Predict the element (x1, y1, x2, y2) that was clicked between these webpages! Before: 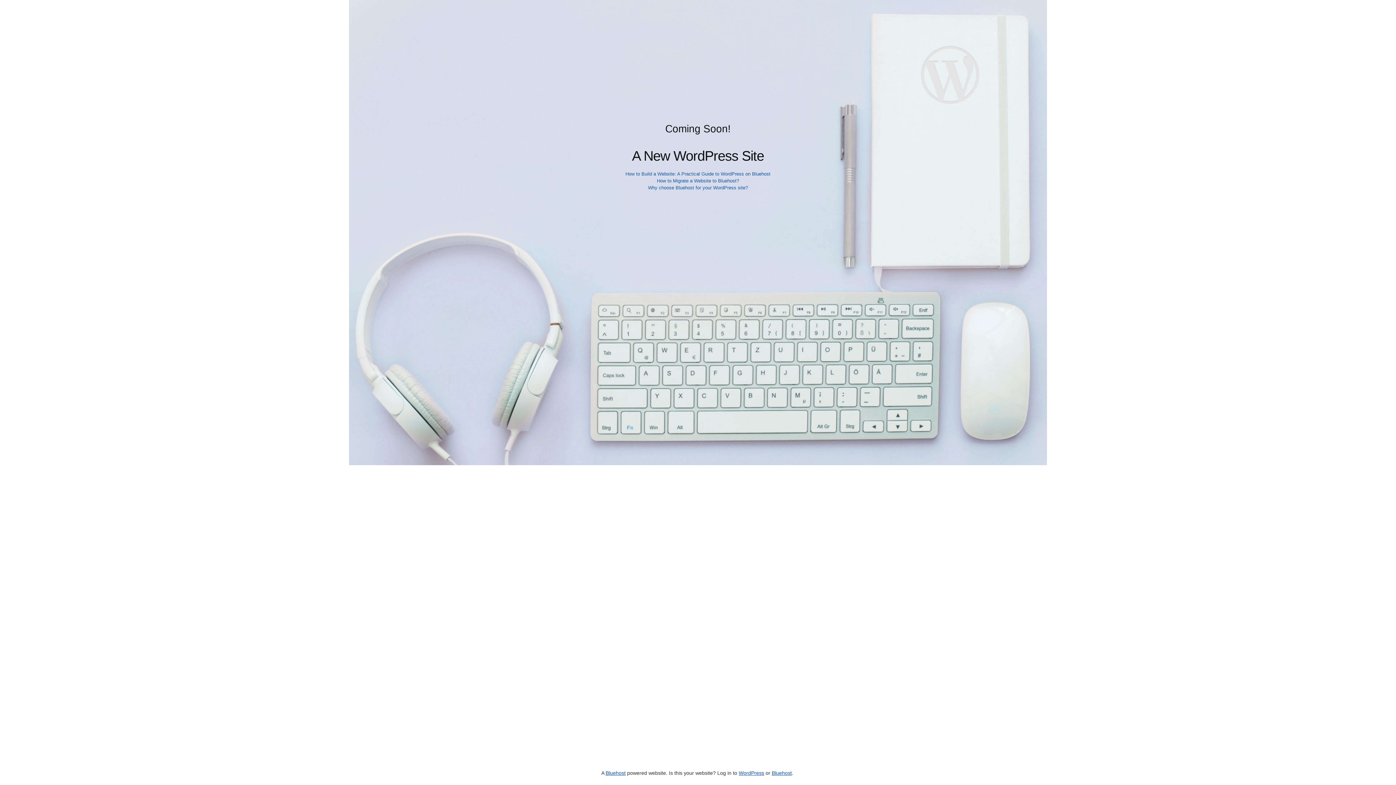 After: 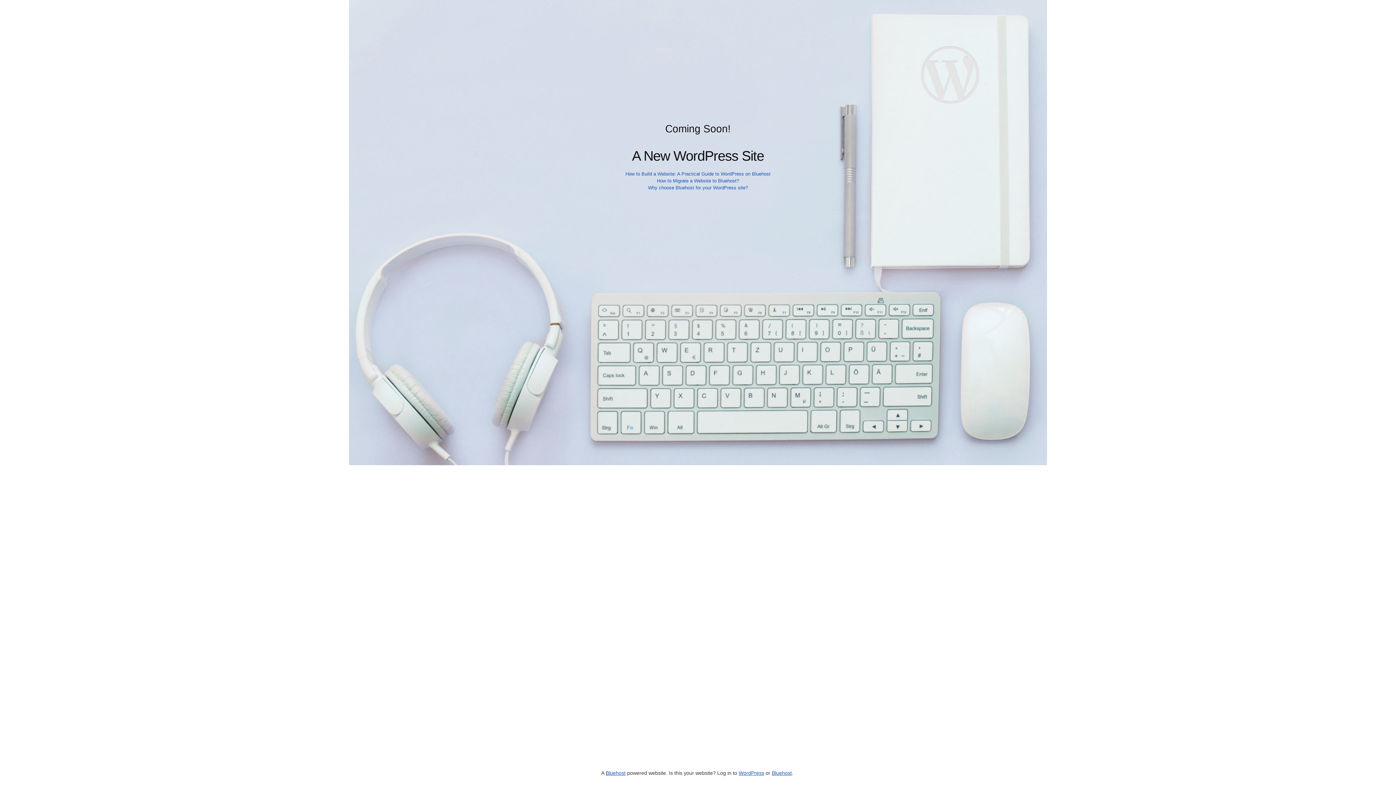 Action: bbox: (772, 770, 792, 776) label: Bluehost